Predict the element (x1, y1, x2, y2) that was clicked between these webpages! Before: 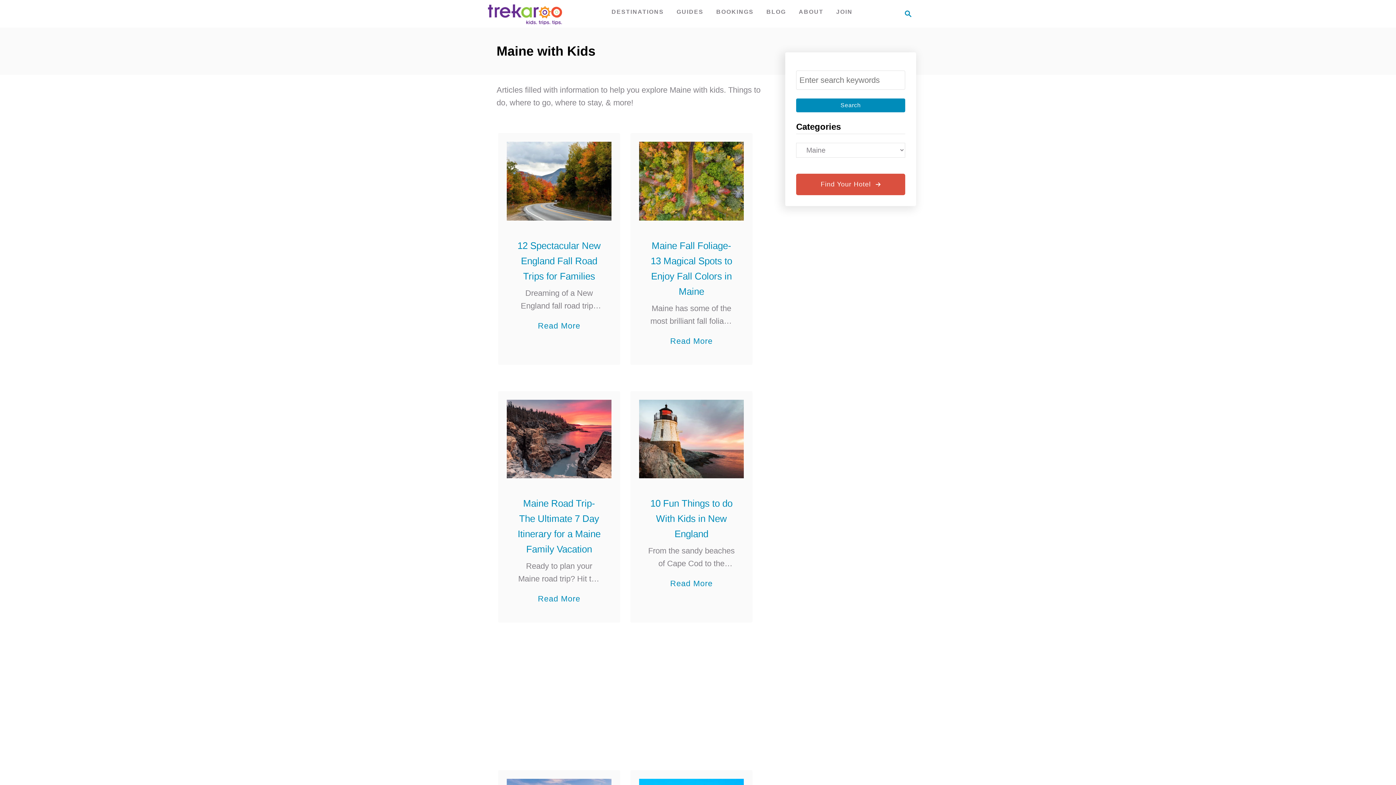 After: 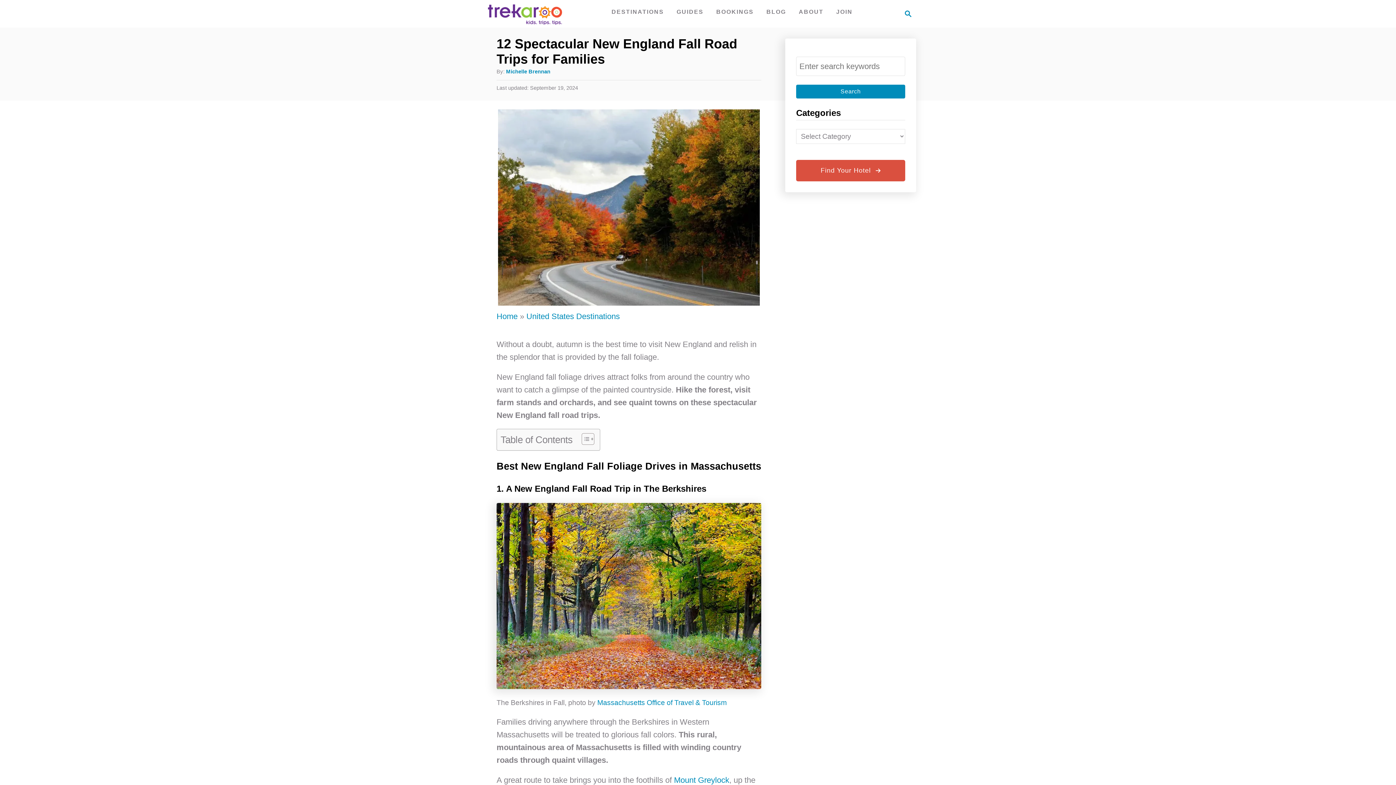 Action: label: Read More
about 12 Spectacular New England Fall Road Trips for Families bbox: (538, 312, 580, 332)